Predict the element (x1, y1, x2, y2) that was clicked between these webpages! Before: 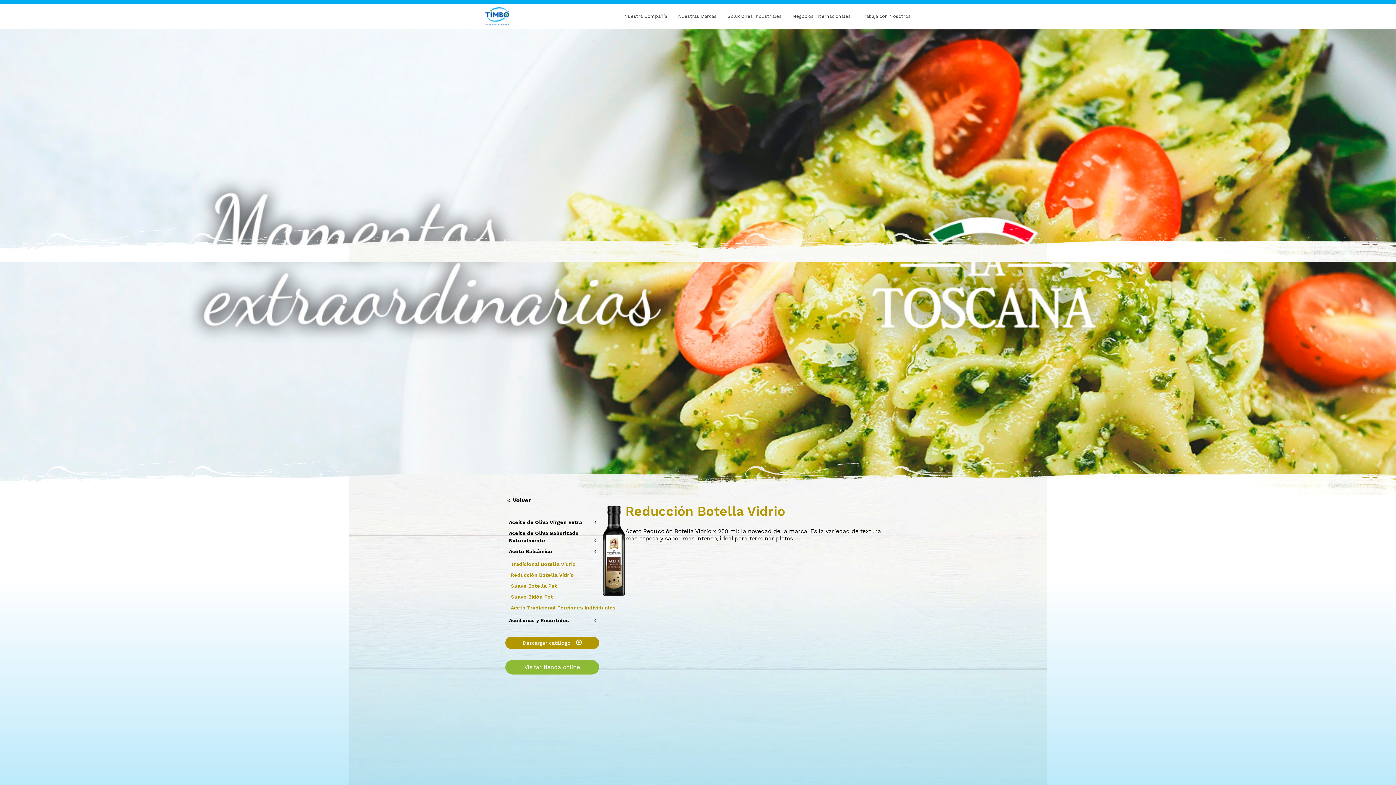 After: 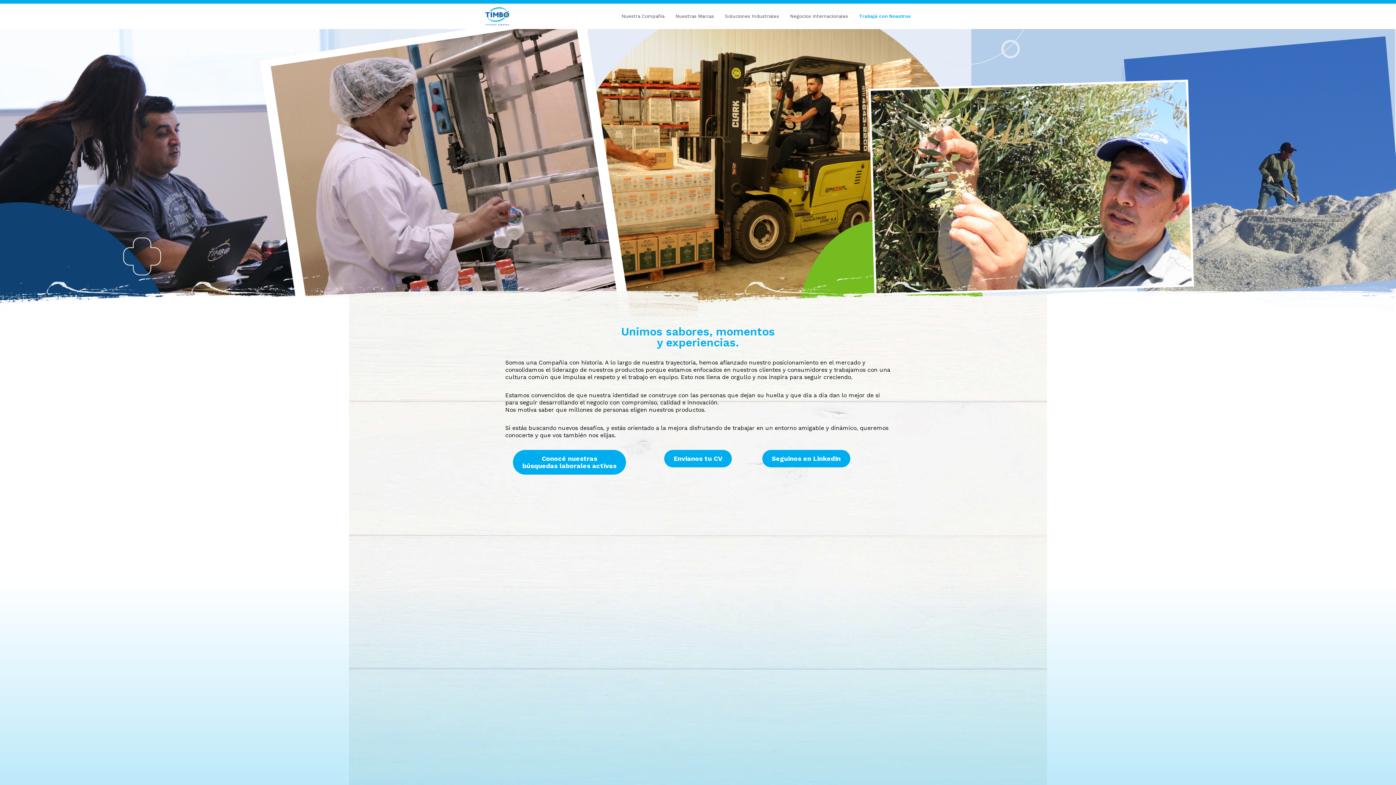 Action: label: Trabajá con Nosotros bbox: (856, 7, 916, 25)